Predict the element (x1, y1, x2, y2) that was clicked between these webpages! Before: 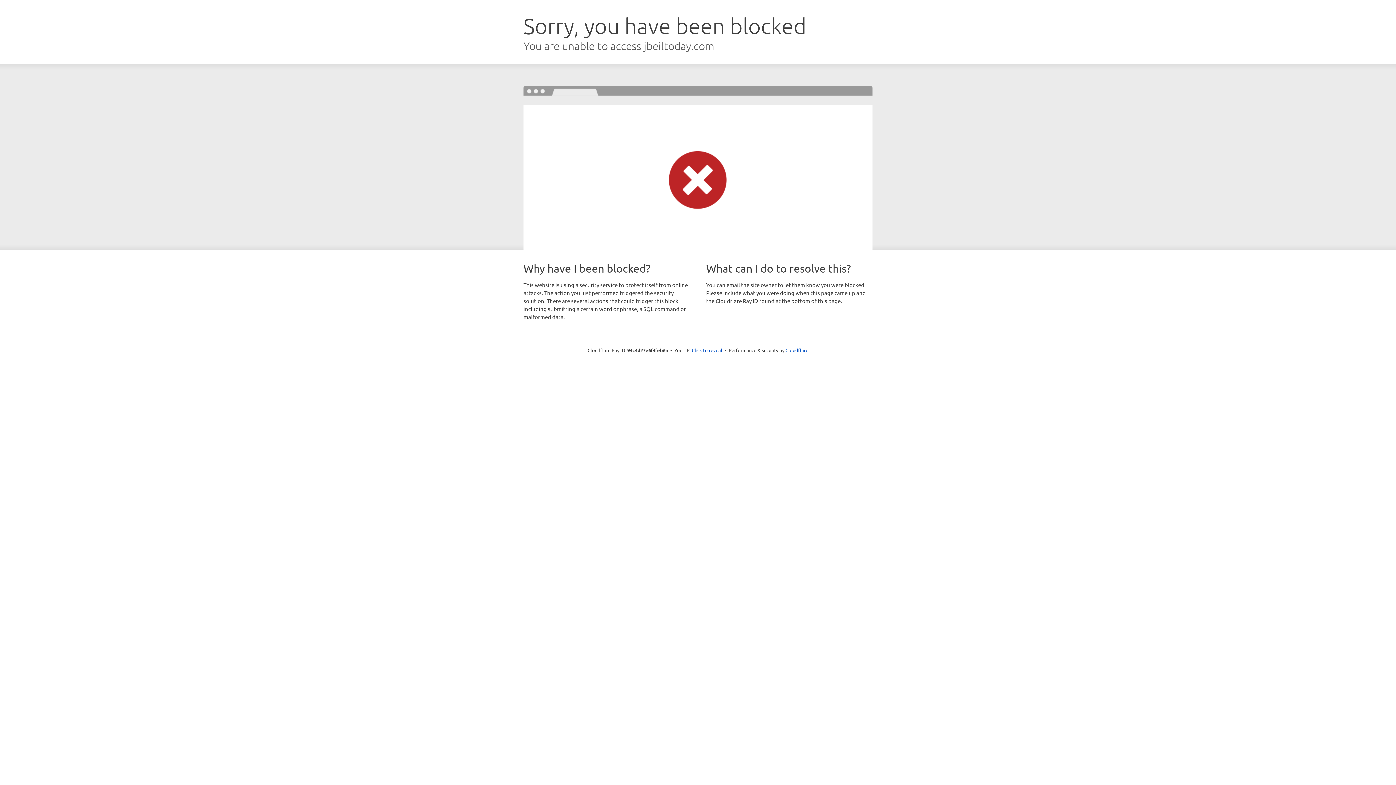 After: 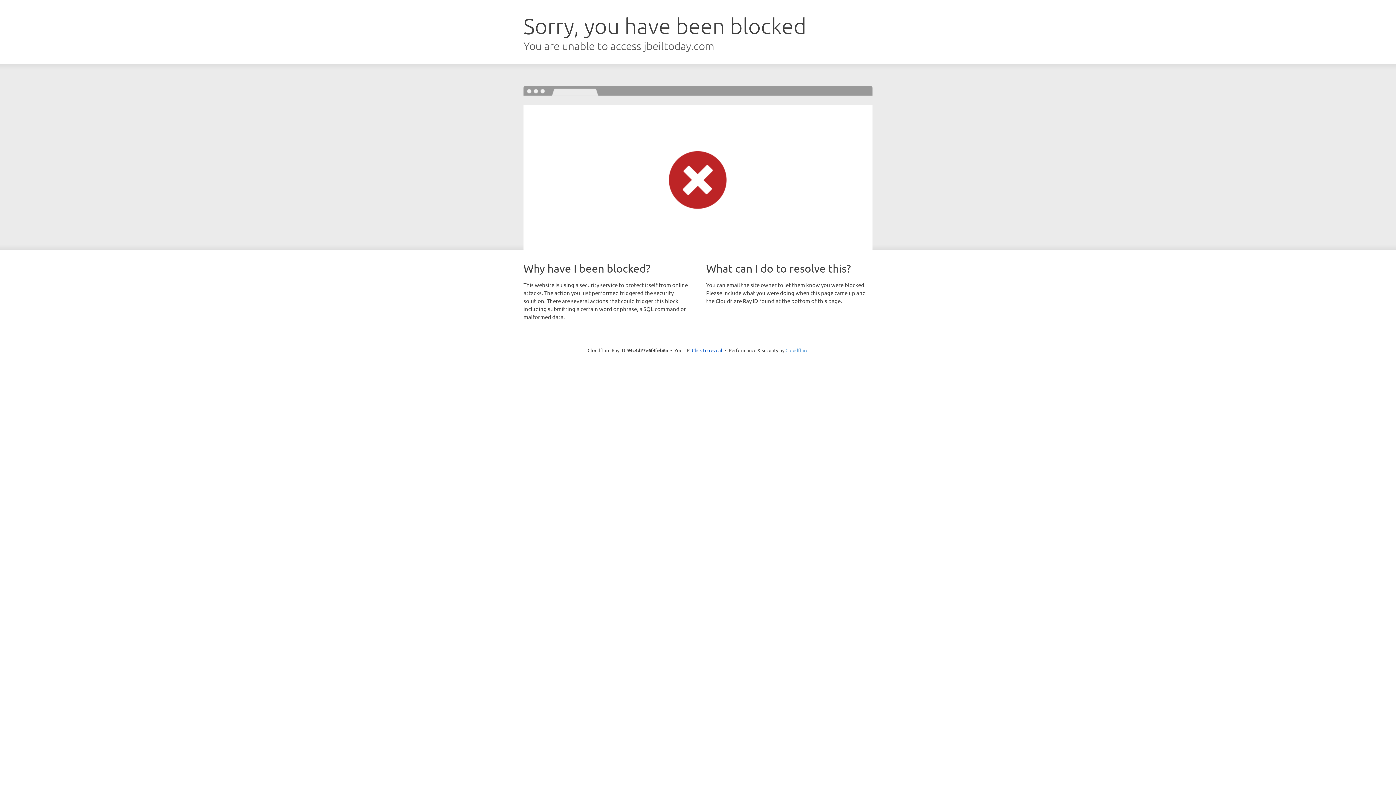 Action: label: Cloudflare bbox: (785, 347, 808, 353)